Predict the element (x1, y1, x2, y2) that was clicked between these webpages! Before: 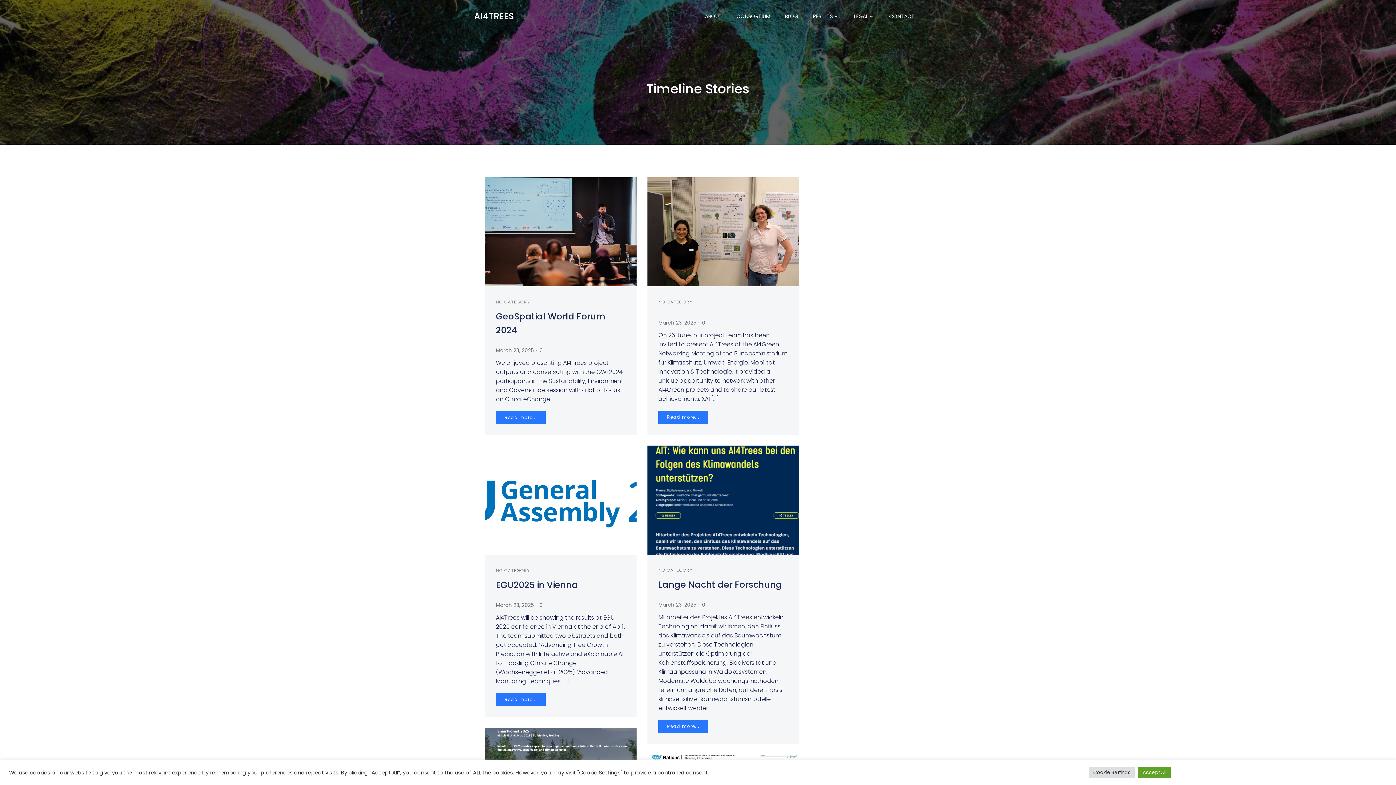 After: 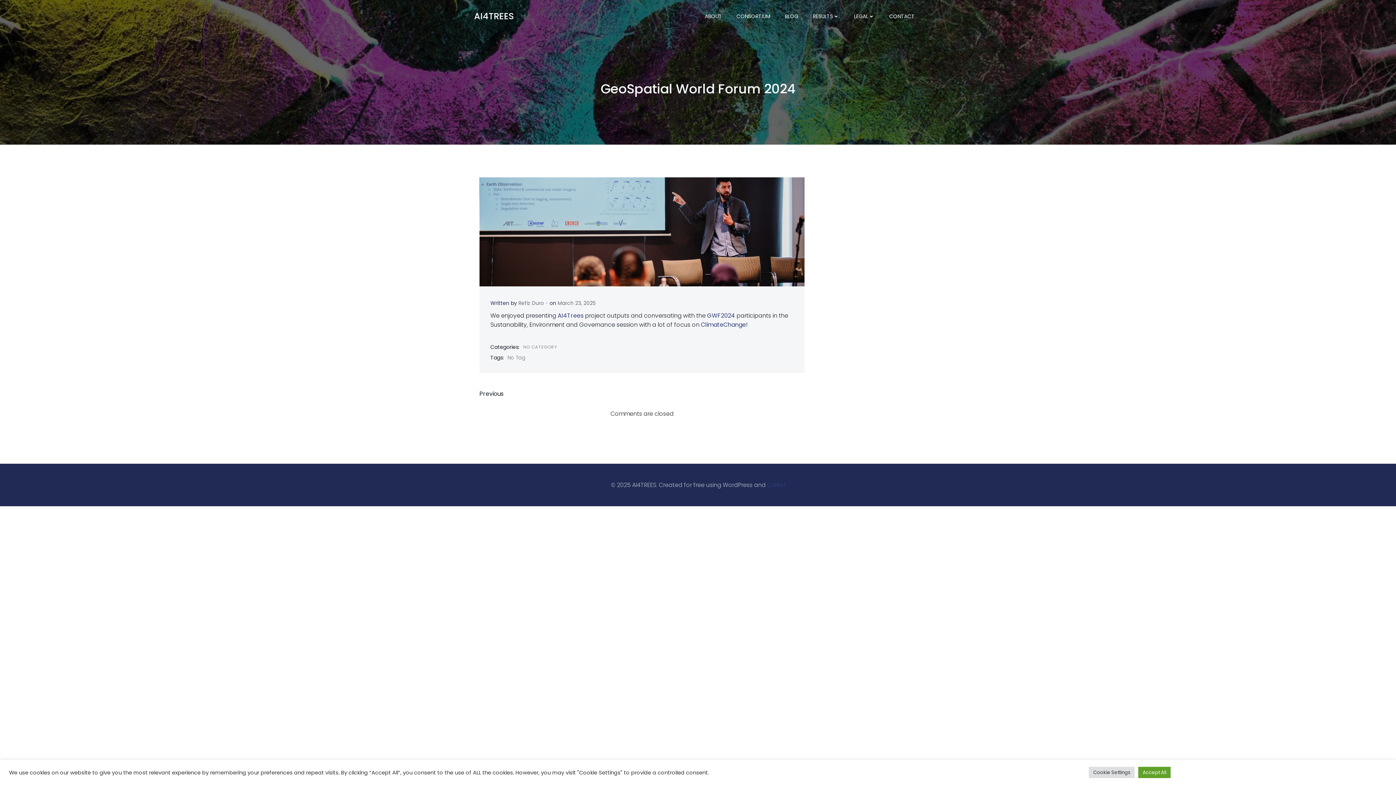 Action: label: Read more... bbox: (496, 411, 545, 424)